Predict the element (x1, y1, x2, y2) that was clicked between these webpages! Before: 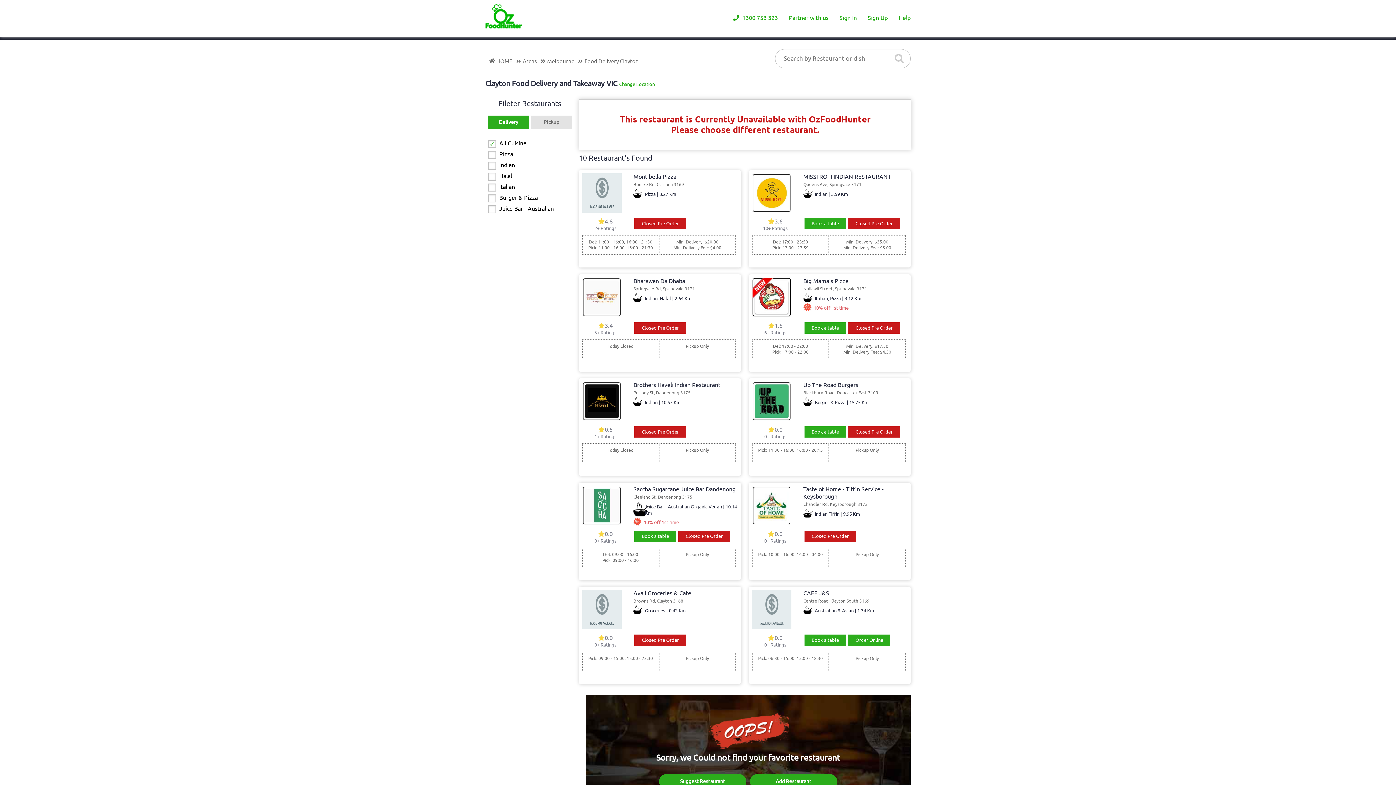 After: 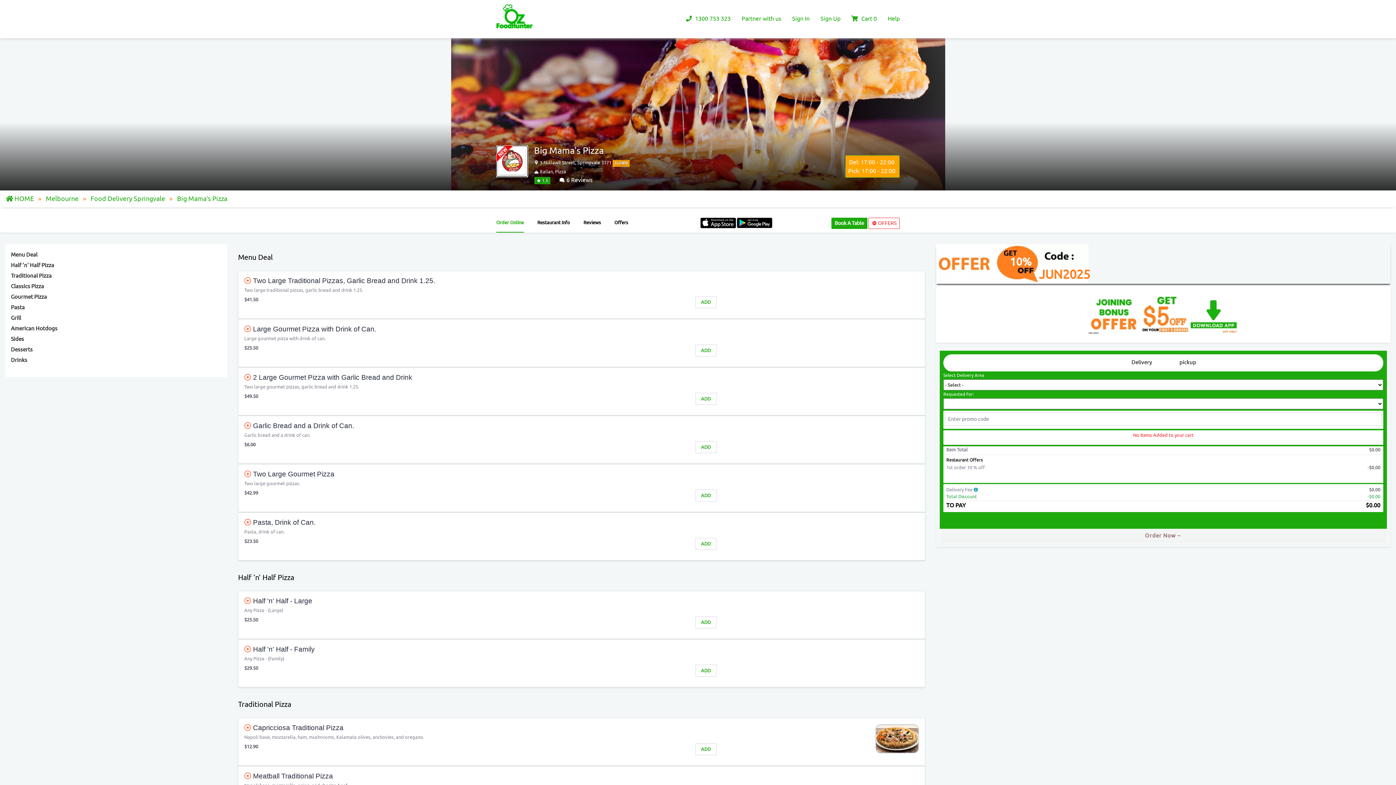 Action: bbox: (752, 311, 791, 318)